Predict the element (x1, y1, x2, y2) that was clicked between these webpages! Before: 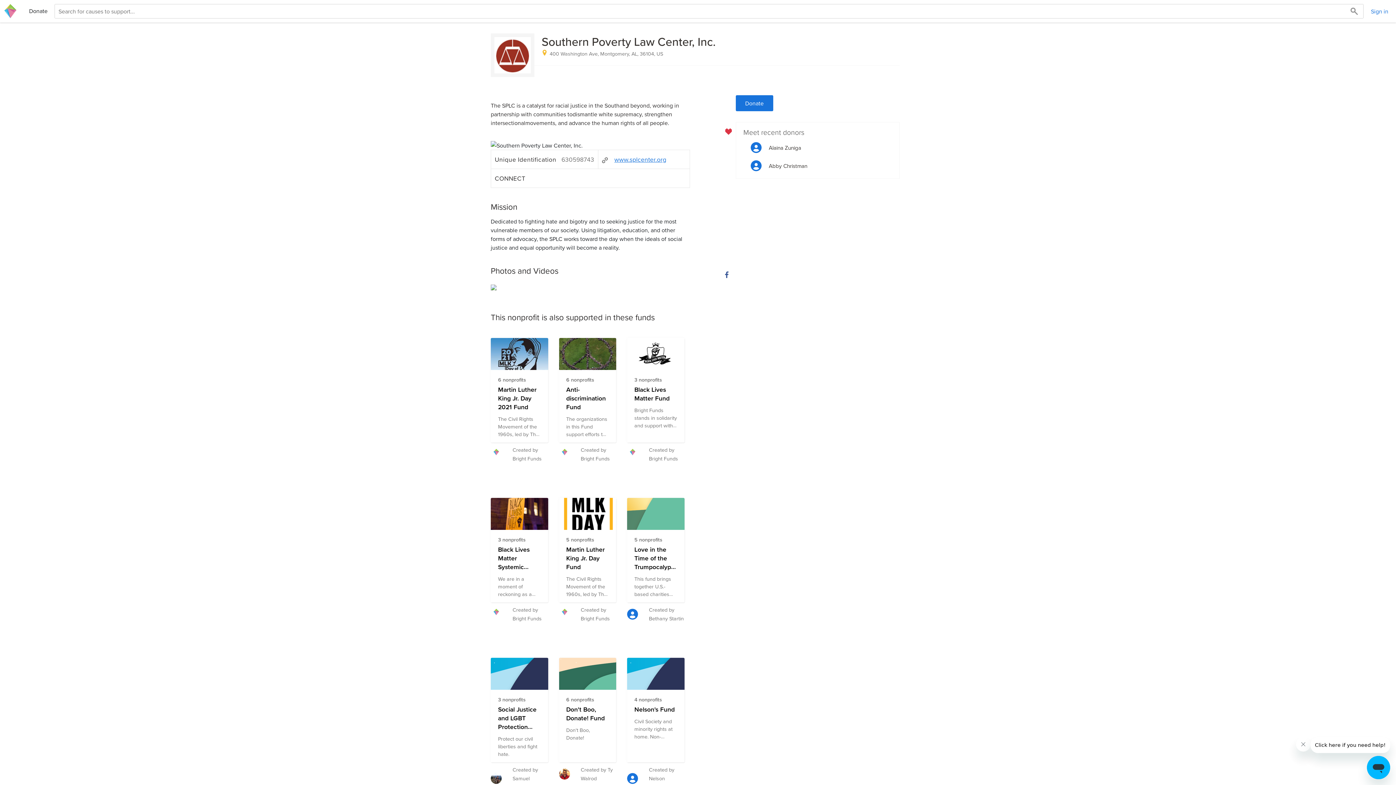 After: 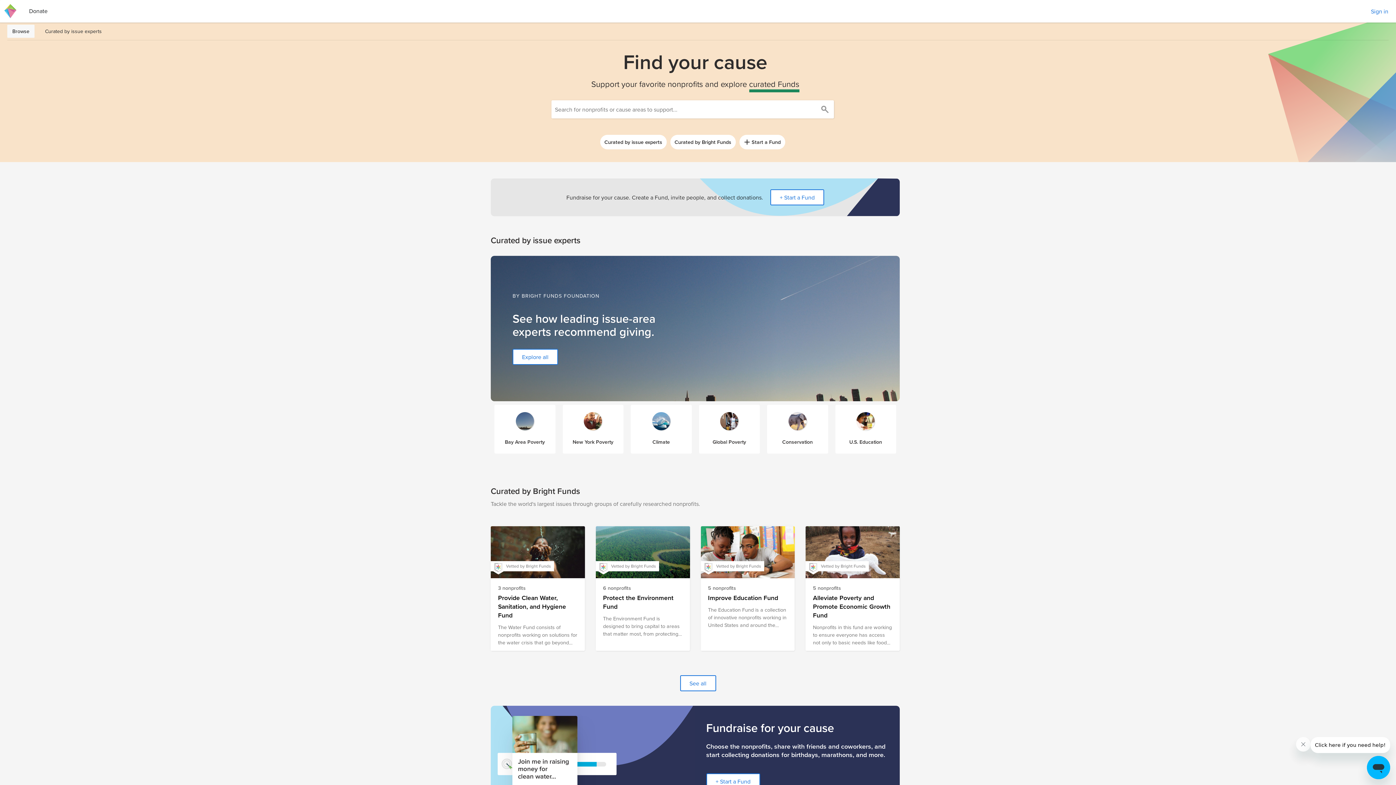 Action: bbox: (24, 4, 52, 17) label: Donate